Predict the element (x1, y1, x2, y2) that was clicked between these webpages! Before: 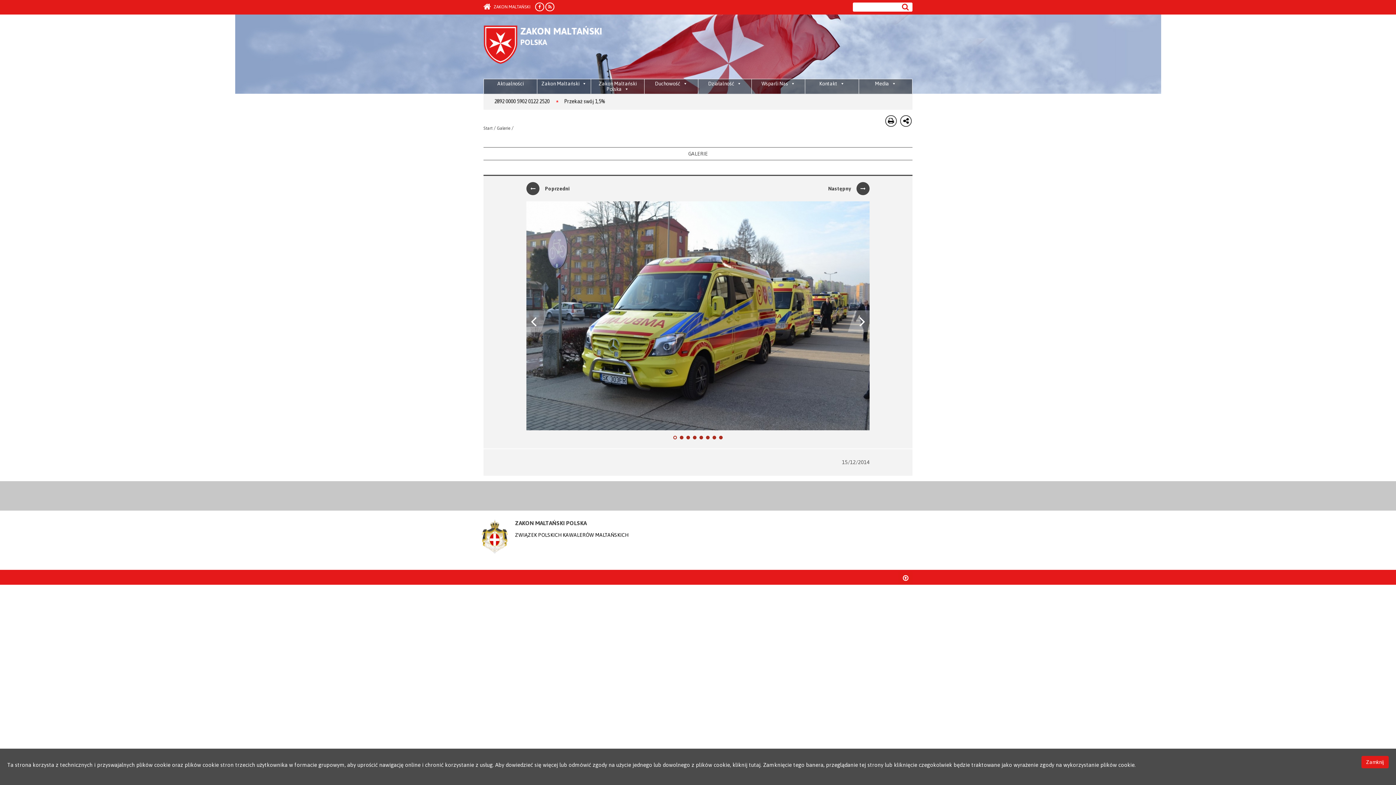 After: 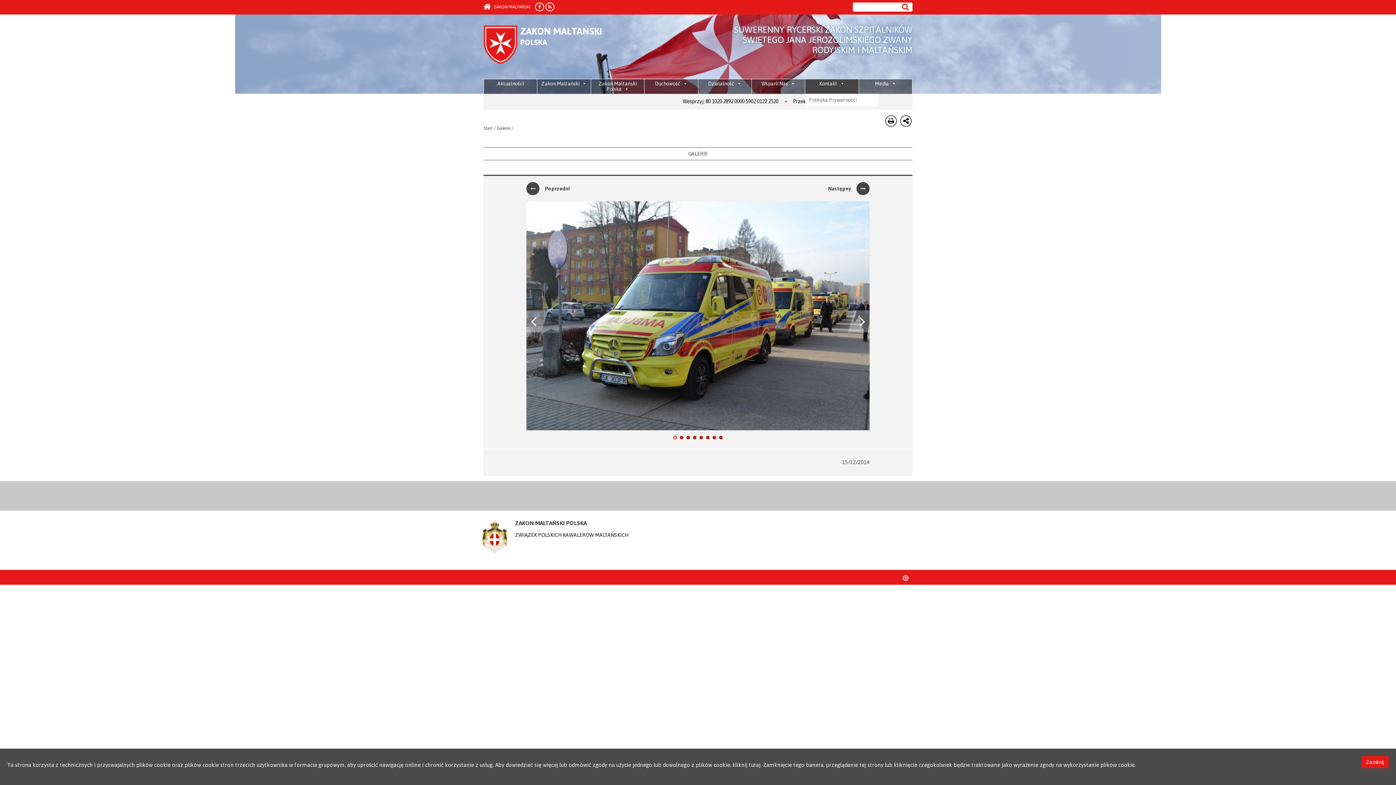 Action: label: Kontakt bbox: (805, 79, 858, 93)